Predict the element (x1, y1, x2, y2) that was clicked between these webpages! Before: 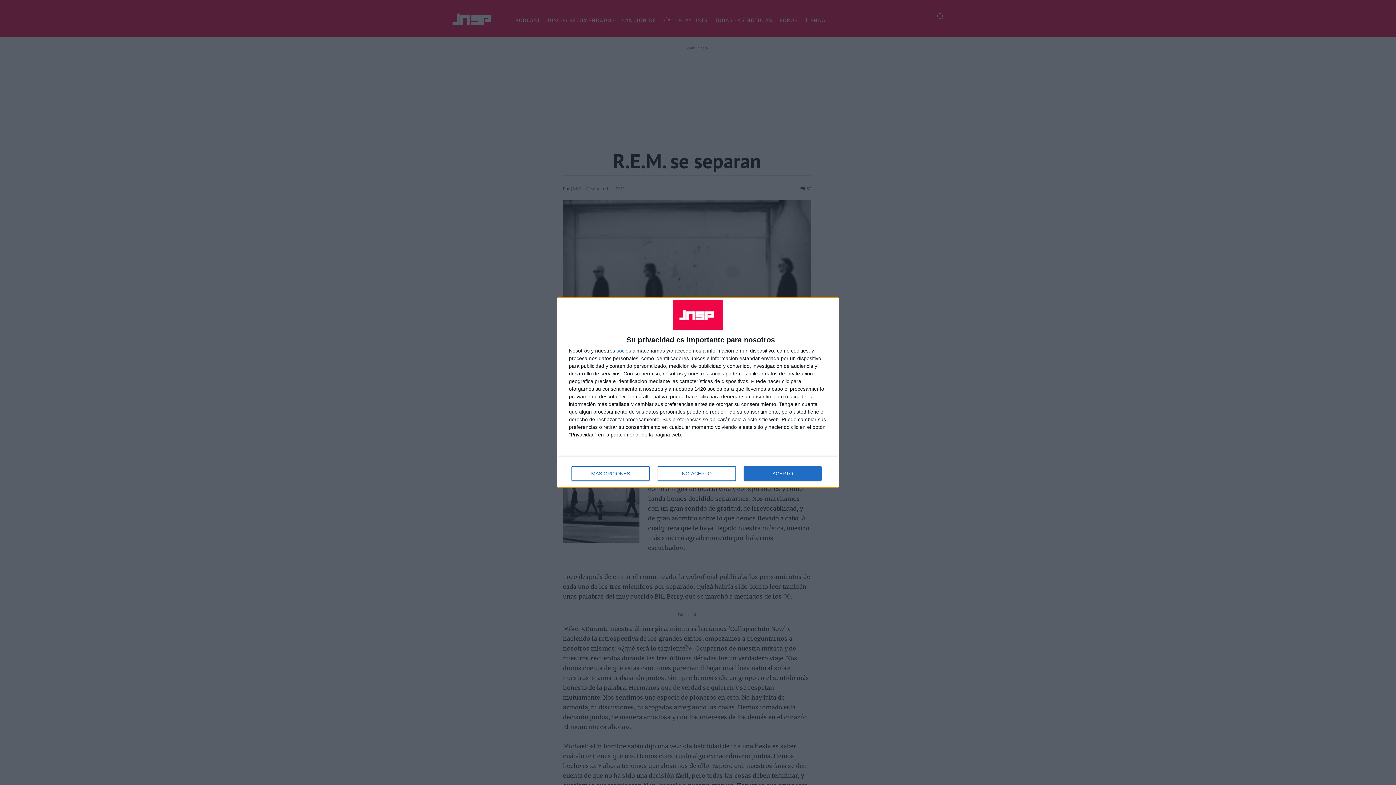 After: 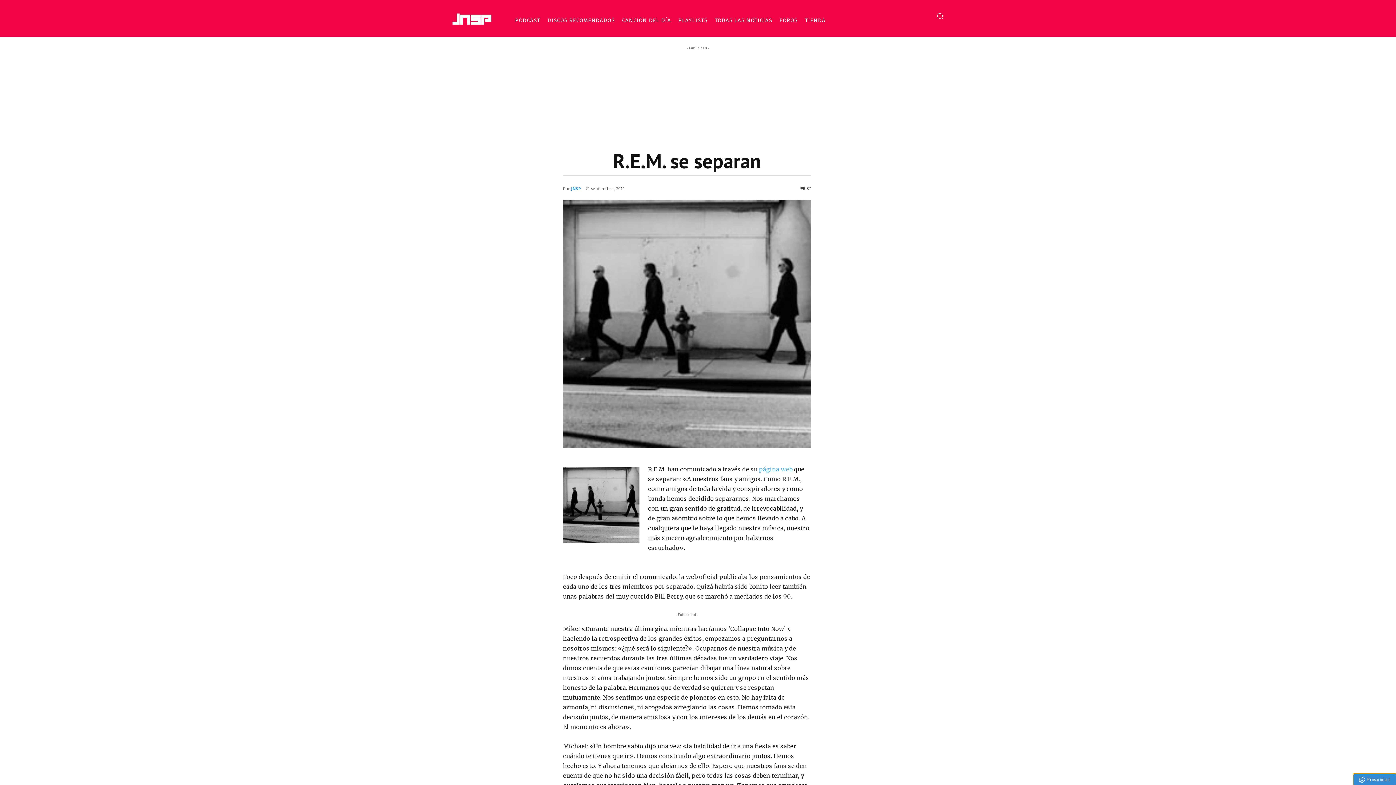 Action: bbox: (744, 466, 821, 481) label: ACEPTO